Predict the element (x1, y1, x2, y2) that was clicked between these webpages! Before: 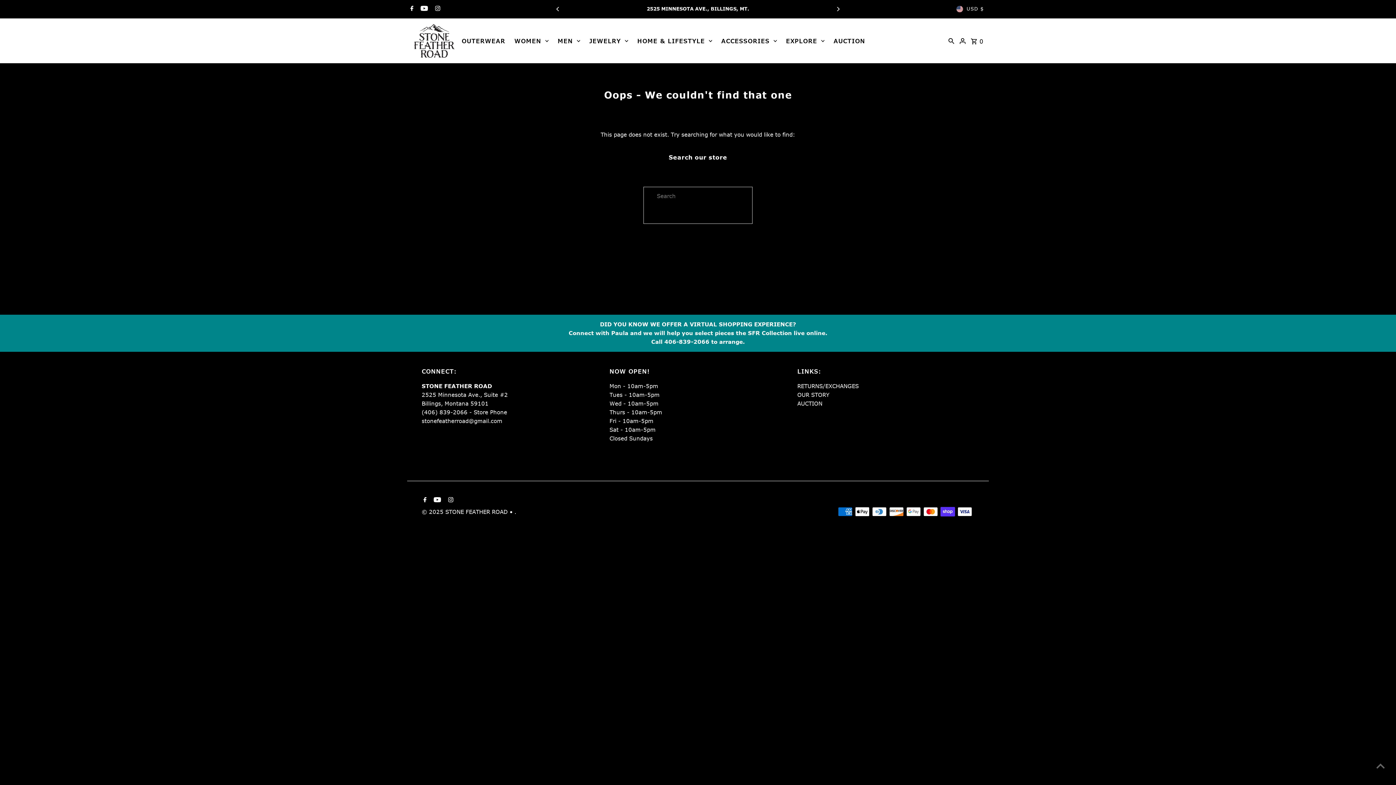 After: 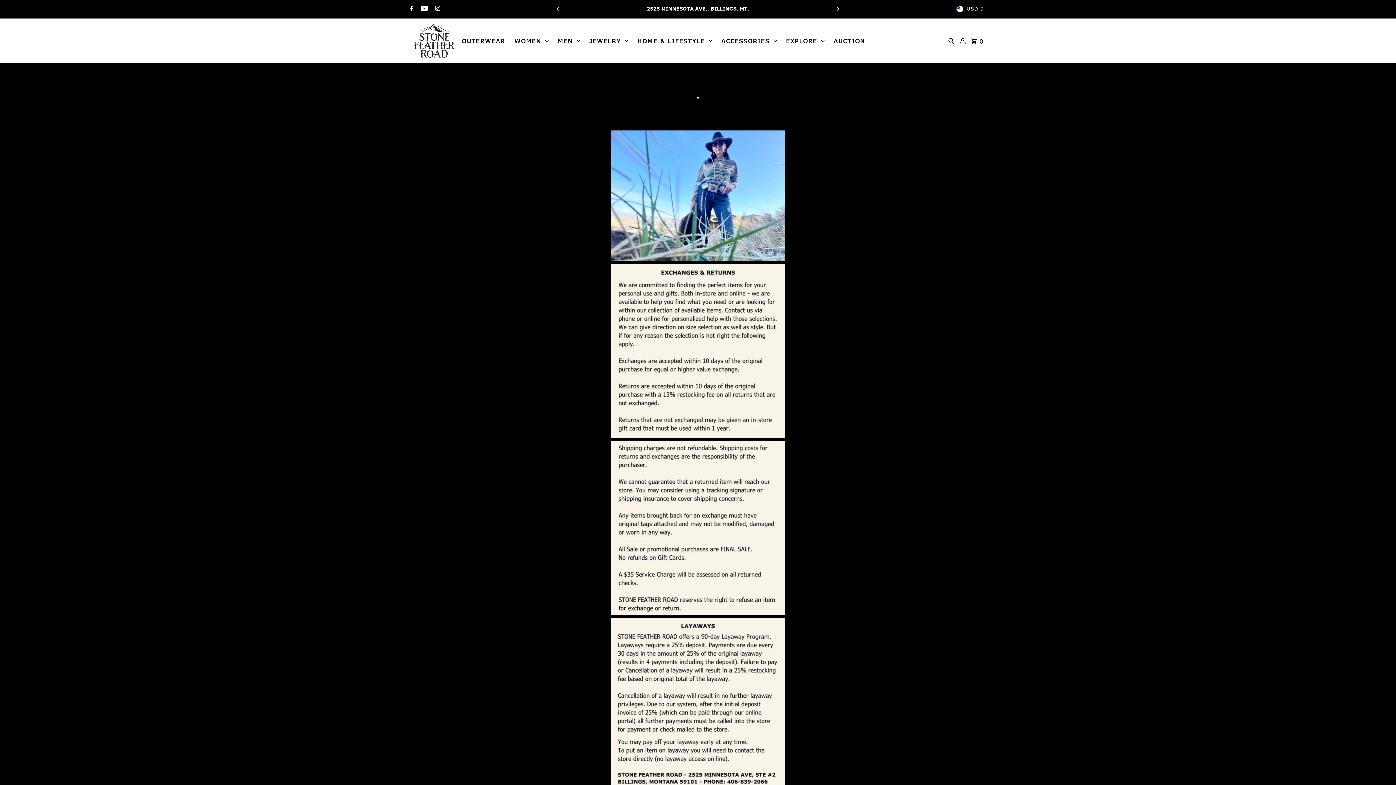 Action: label: RETURNS/EXCHANGES bbox: (797, 382, 858, 390)